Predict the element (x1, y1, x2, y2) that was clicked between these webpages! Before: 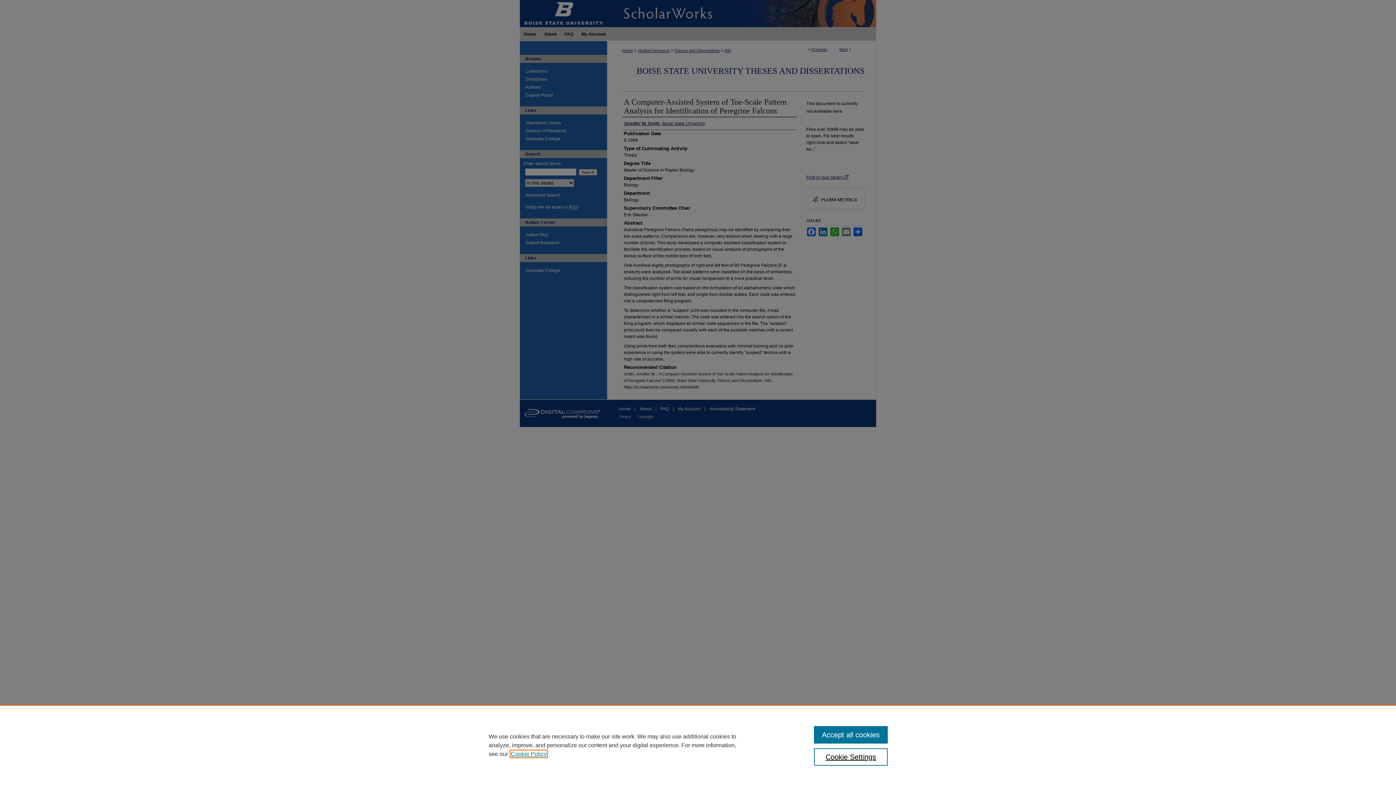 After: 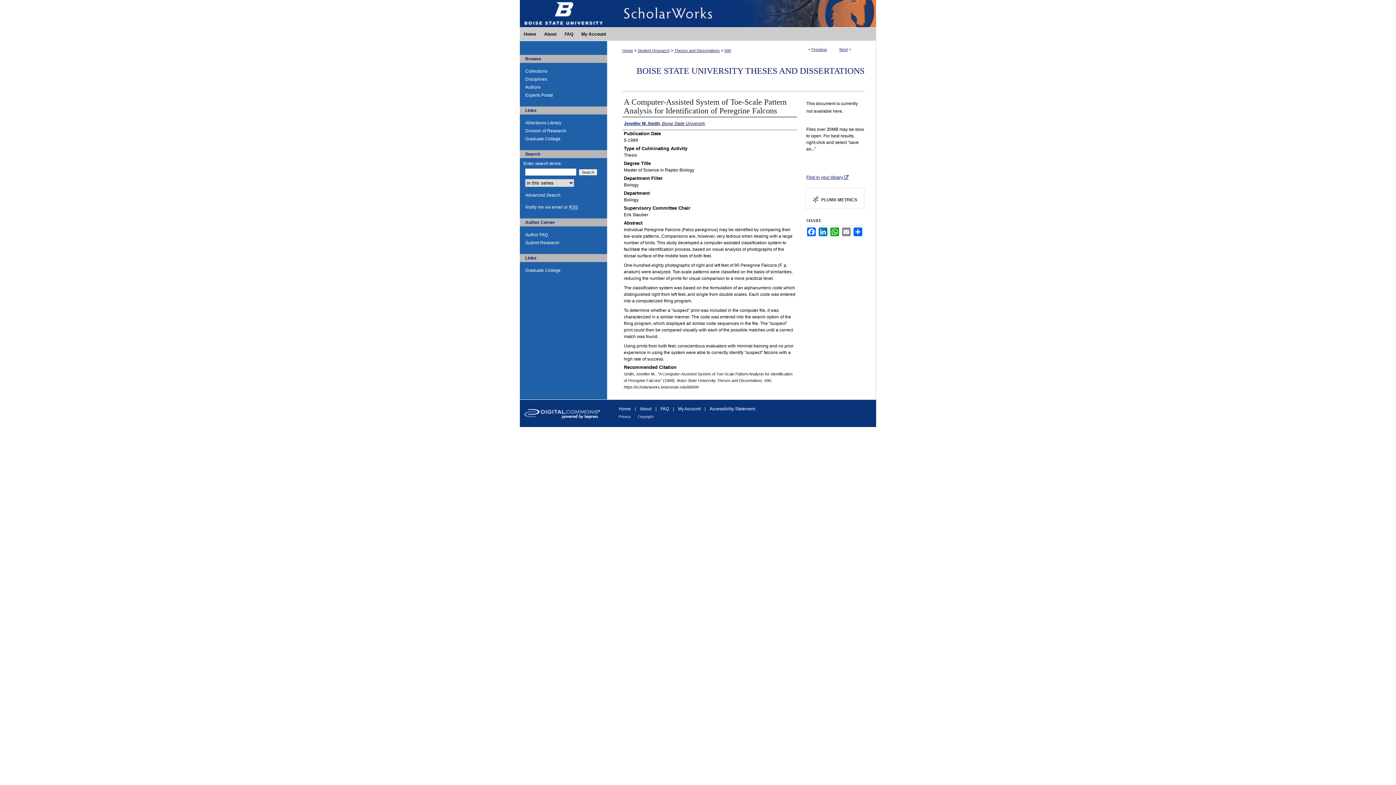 Action: bbox: (814, 726, 887, 744) label: Accept all cookies